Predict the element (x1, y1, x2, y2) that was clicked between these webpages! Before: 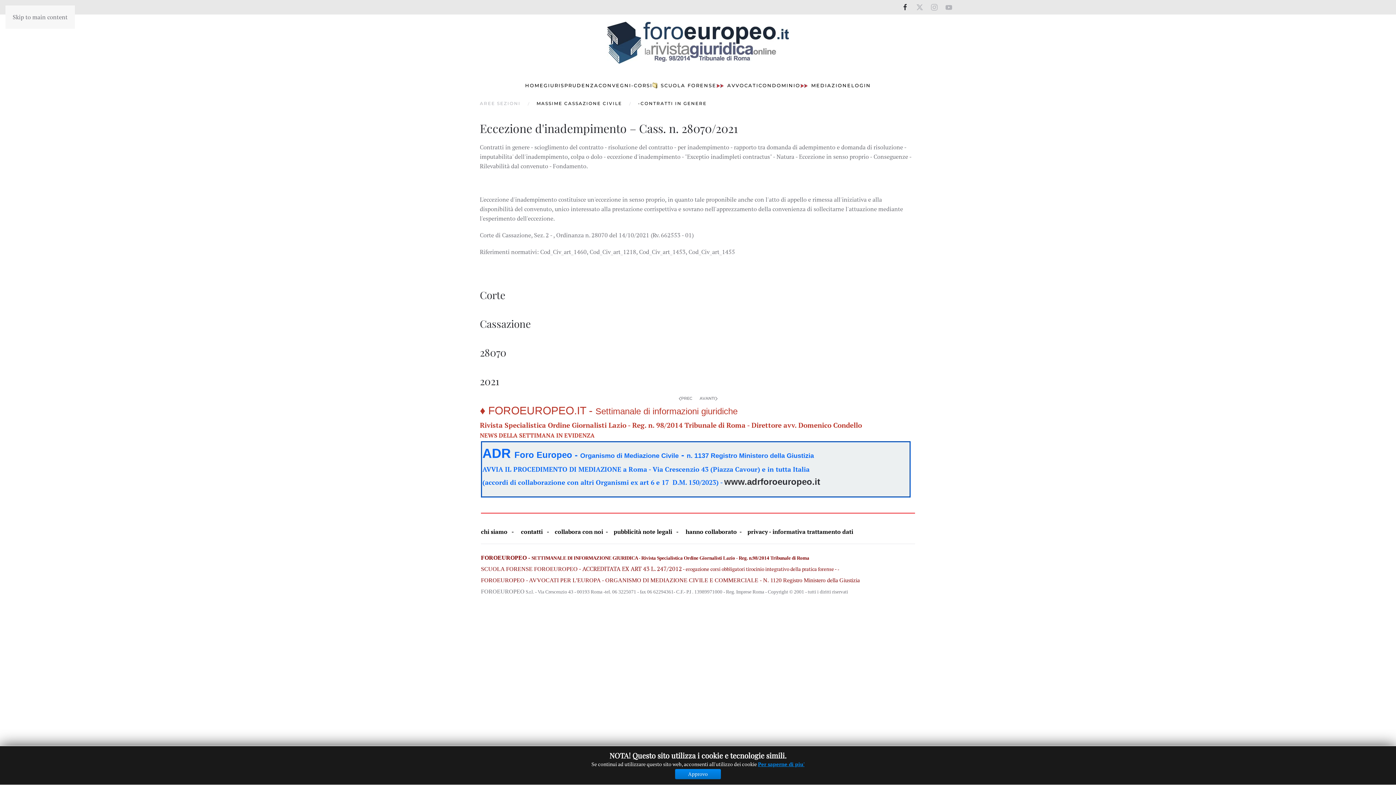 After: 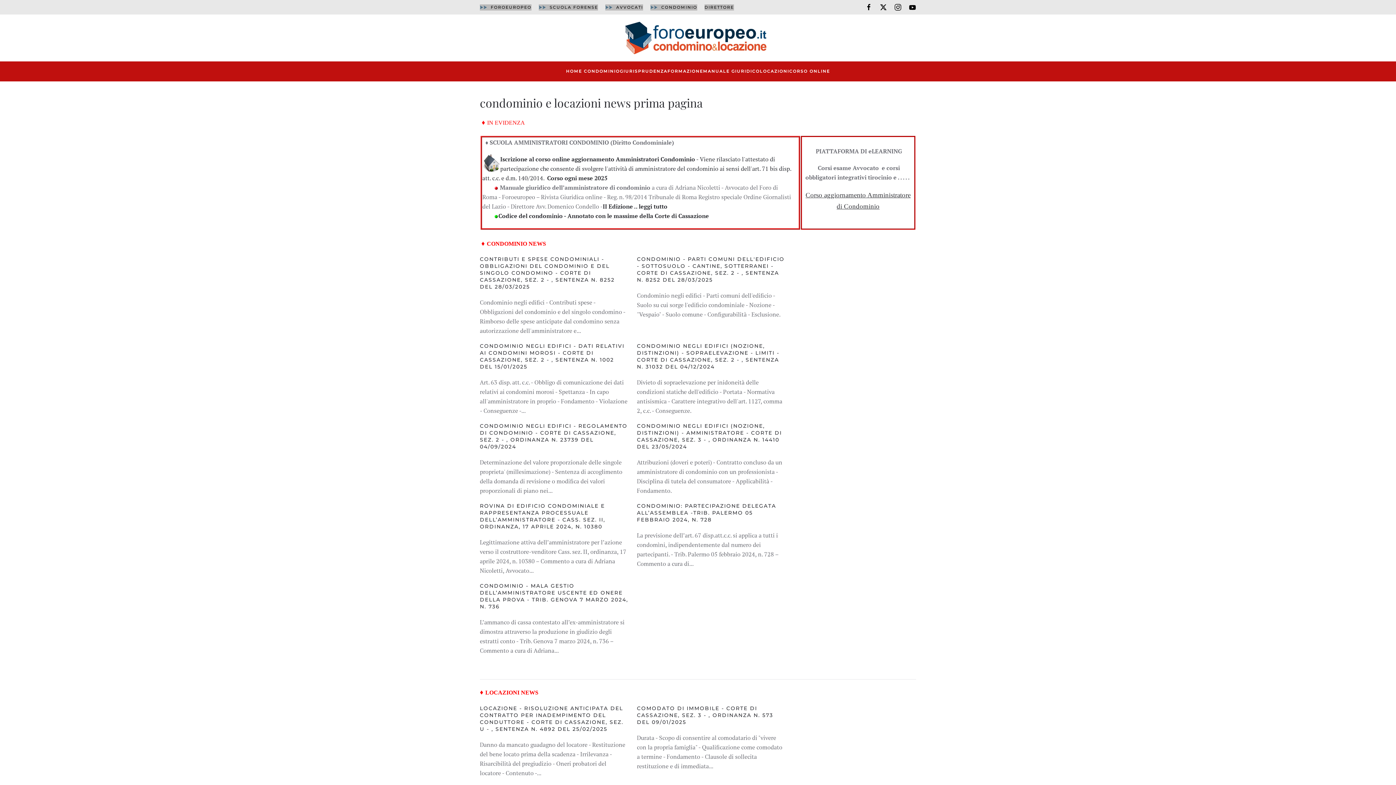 Action: bbox: (758, 70, 800, 100) label: CONDOMINIO